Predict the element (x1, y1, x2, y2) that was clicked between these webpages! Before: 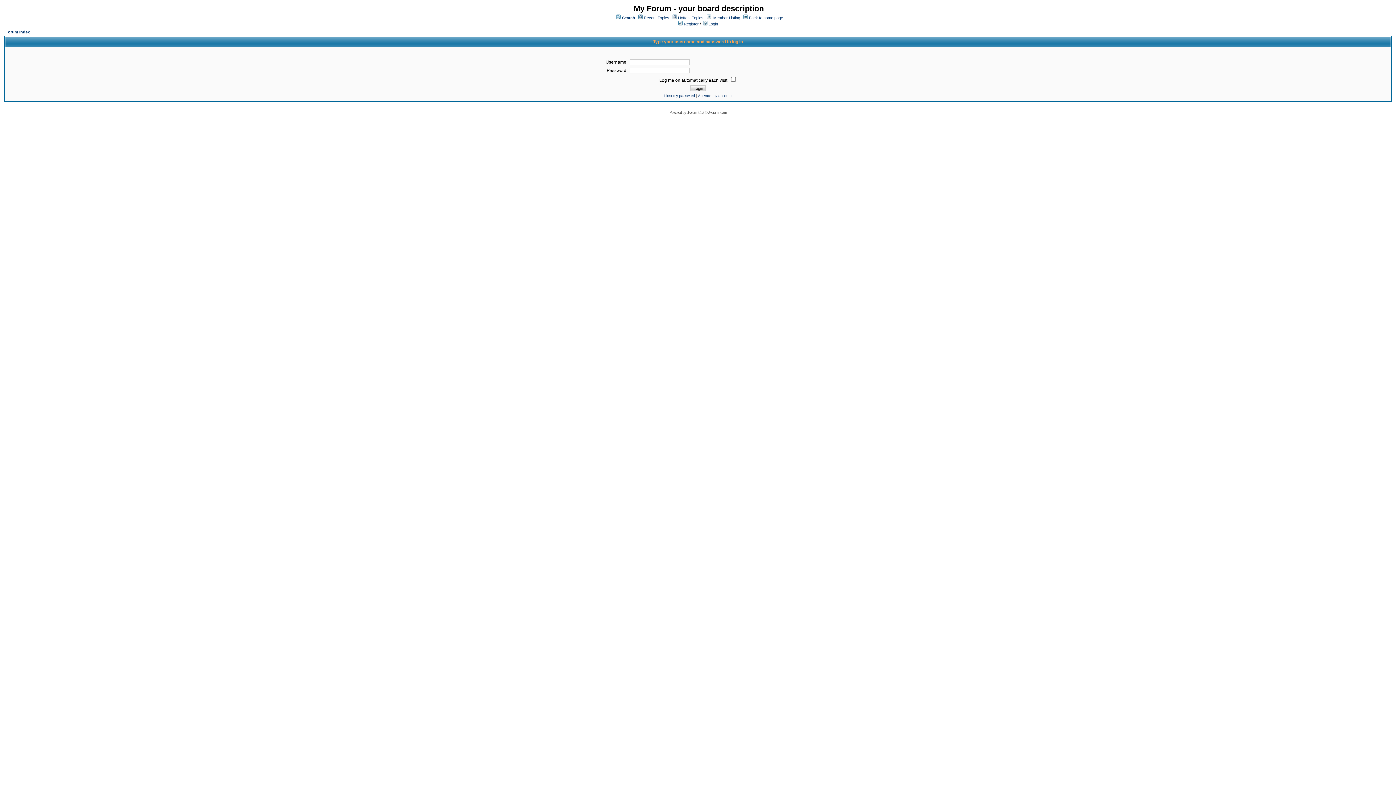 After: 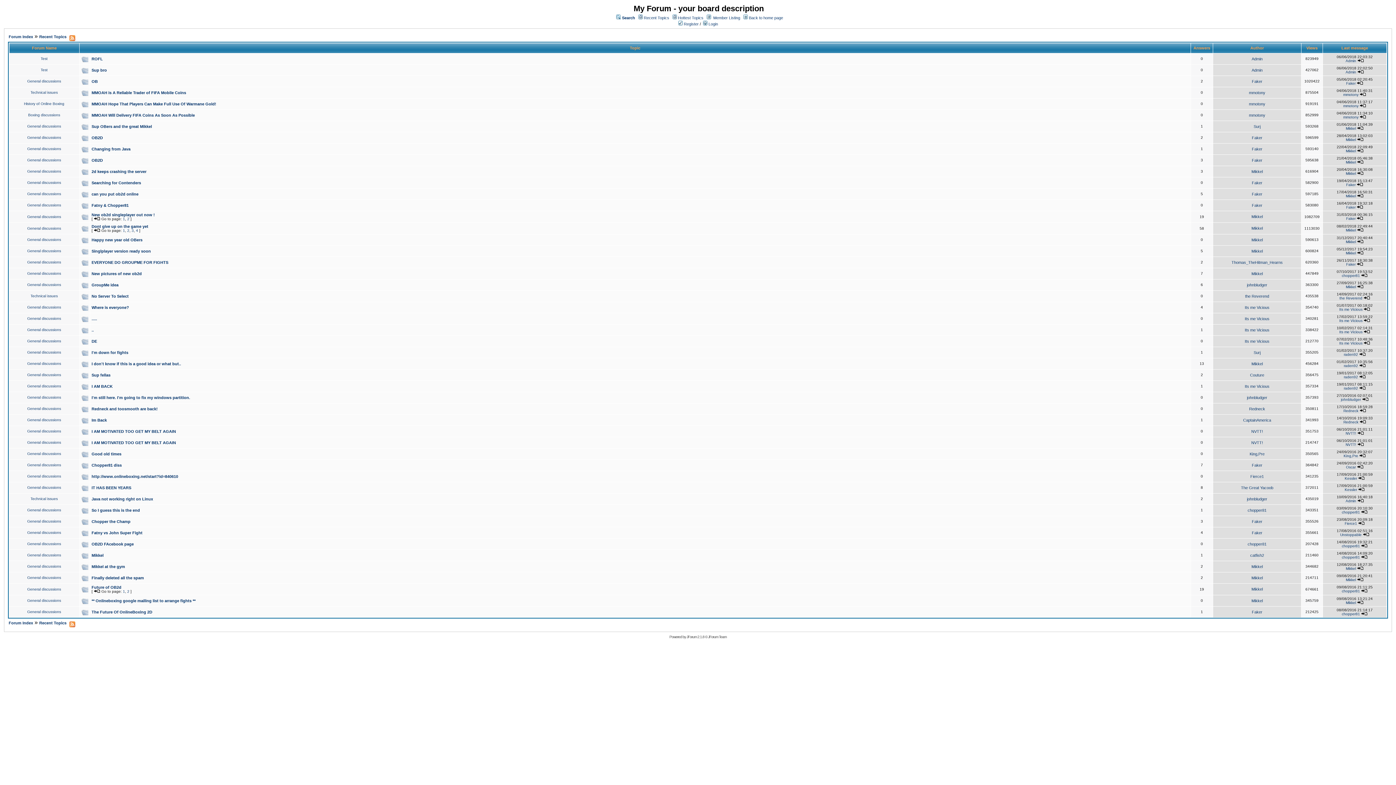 Action: bbox: (644, 15, 669, 20) label: Recent Topics